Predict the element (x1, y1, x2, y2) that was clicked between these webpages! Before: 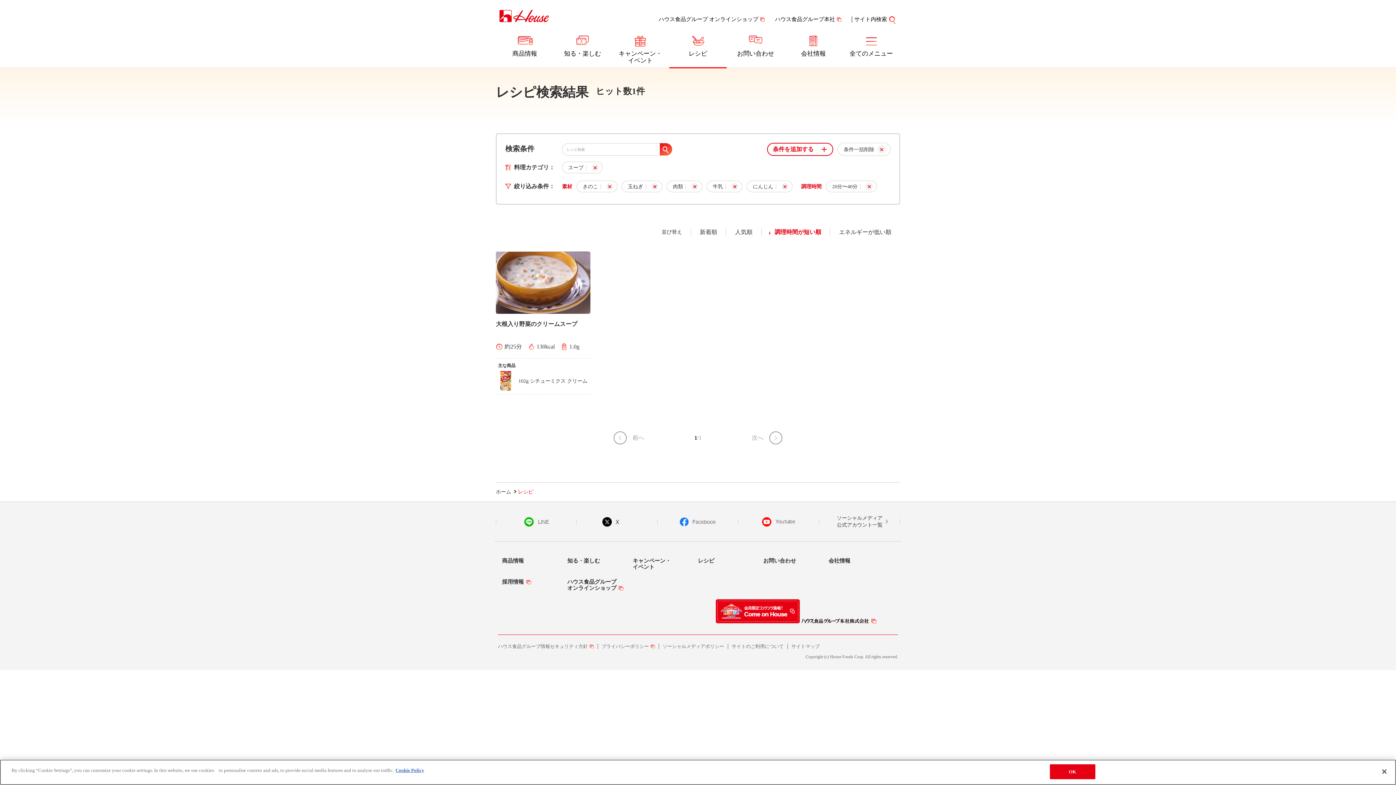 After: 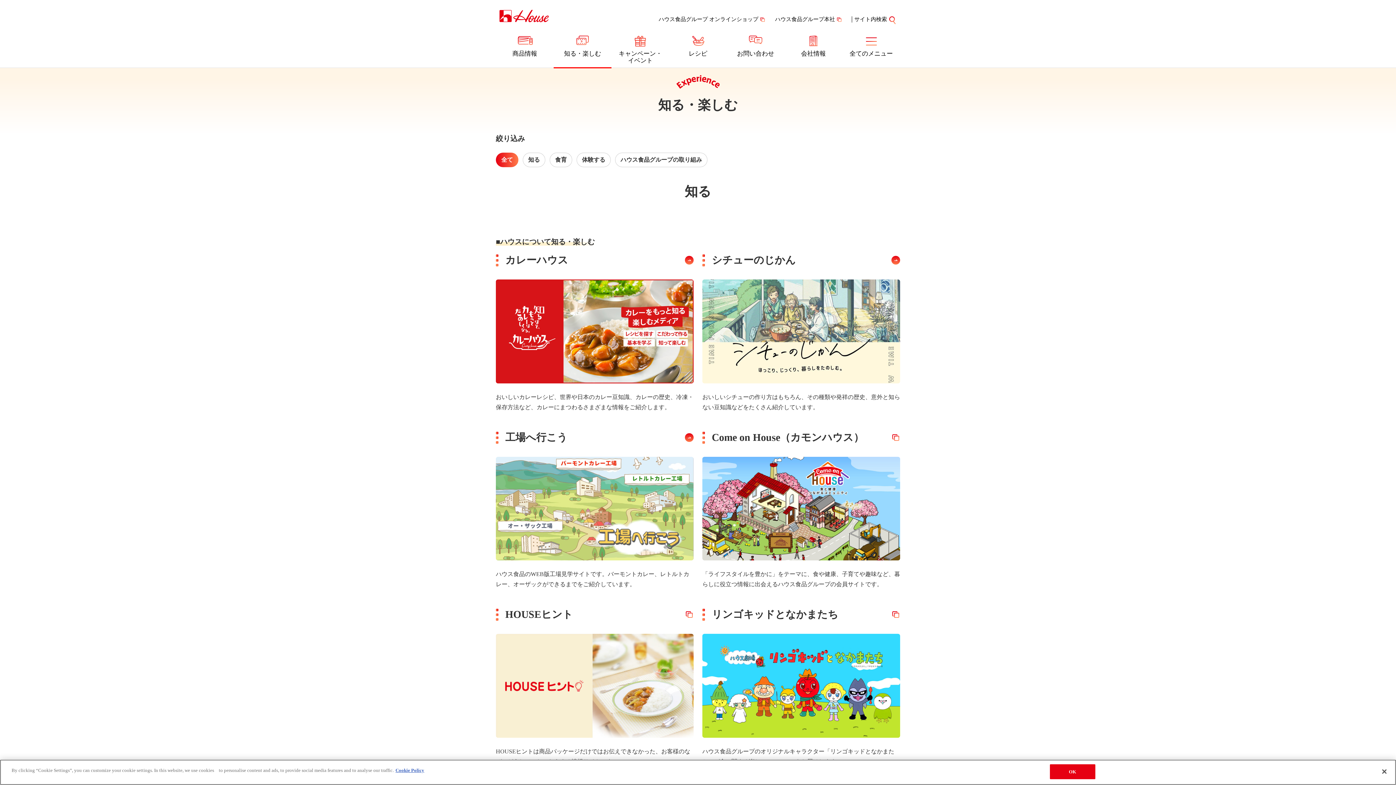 Action: label: 知る・楽しむ bbox: (553, 35, 611, 57)